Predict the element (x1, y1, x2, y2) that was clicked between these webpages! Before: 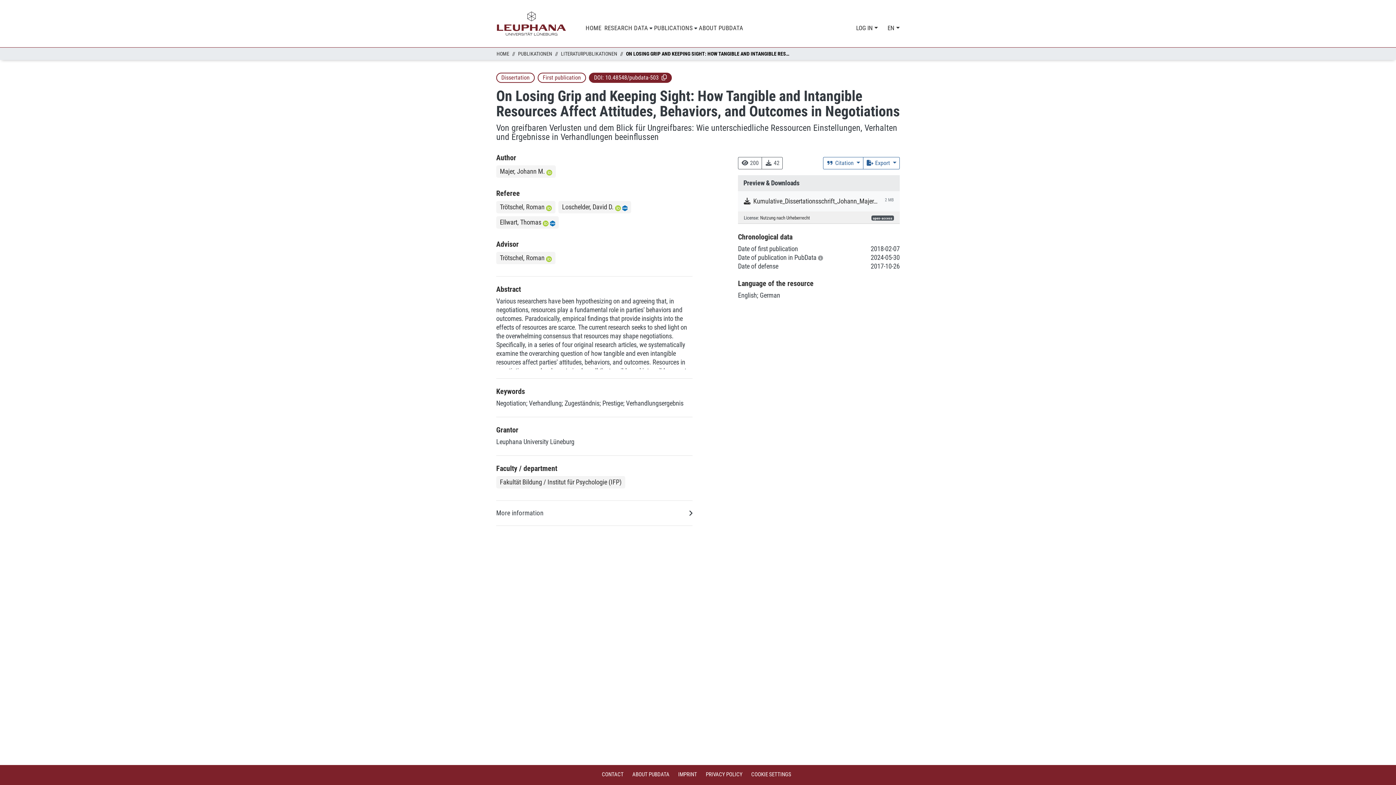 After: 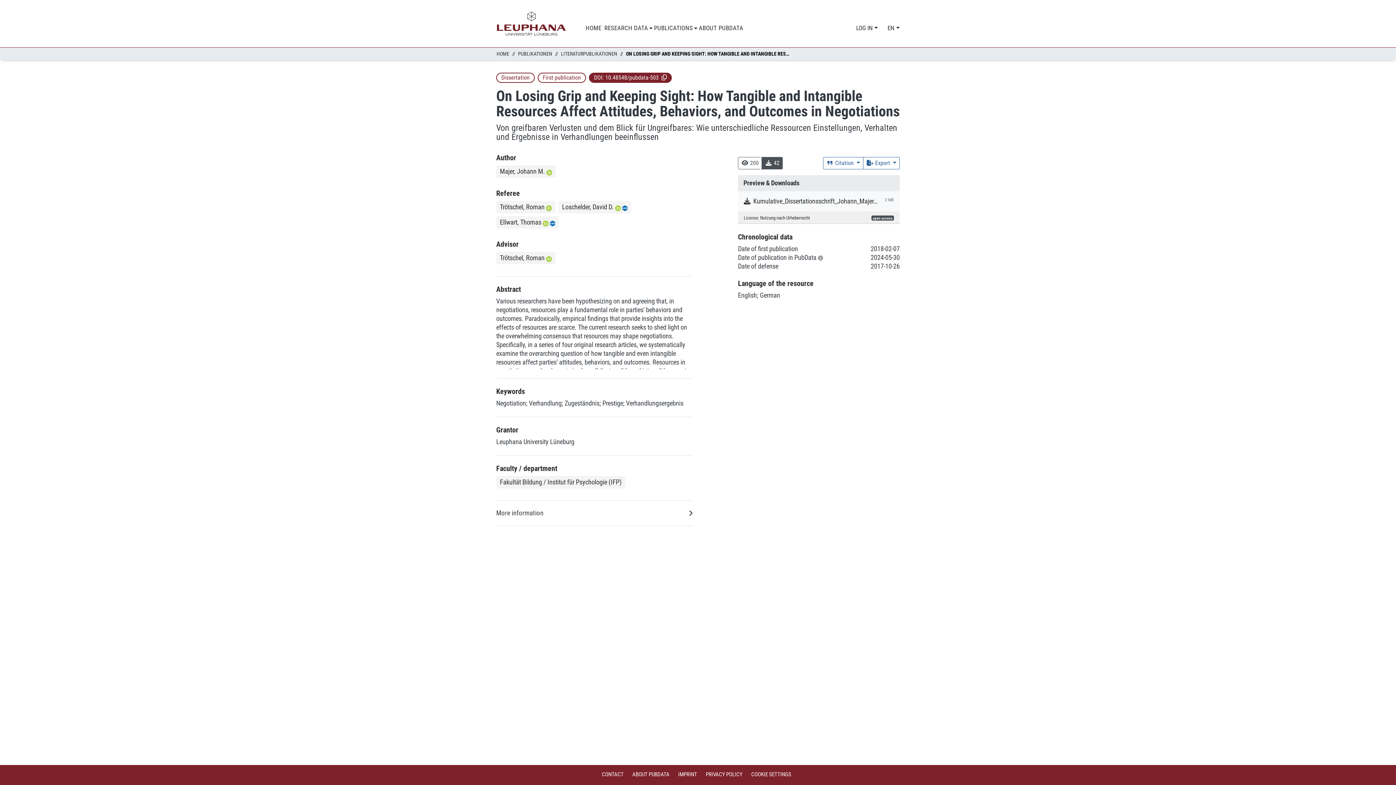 Action: label:  42 bbox: (761, 157, 783, 169)